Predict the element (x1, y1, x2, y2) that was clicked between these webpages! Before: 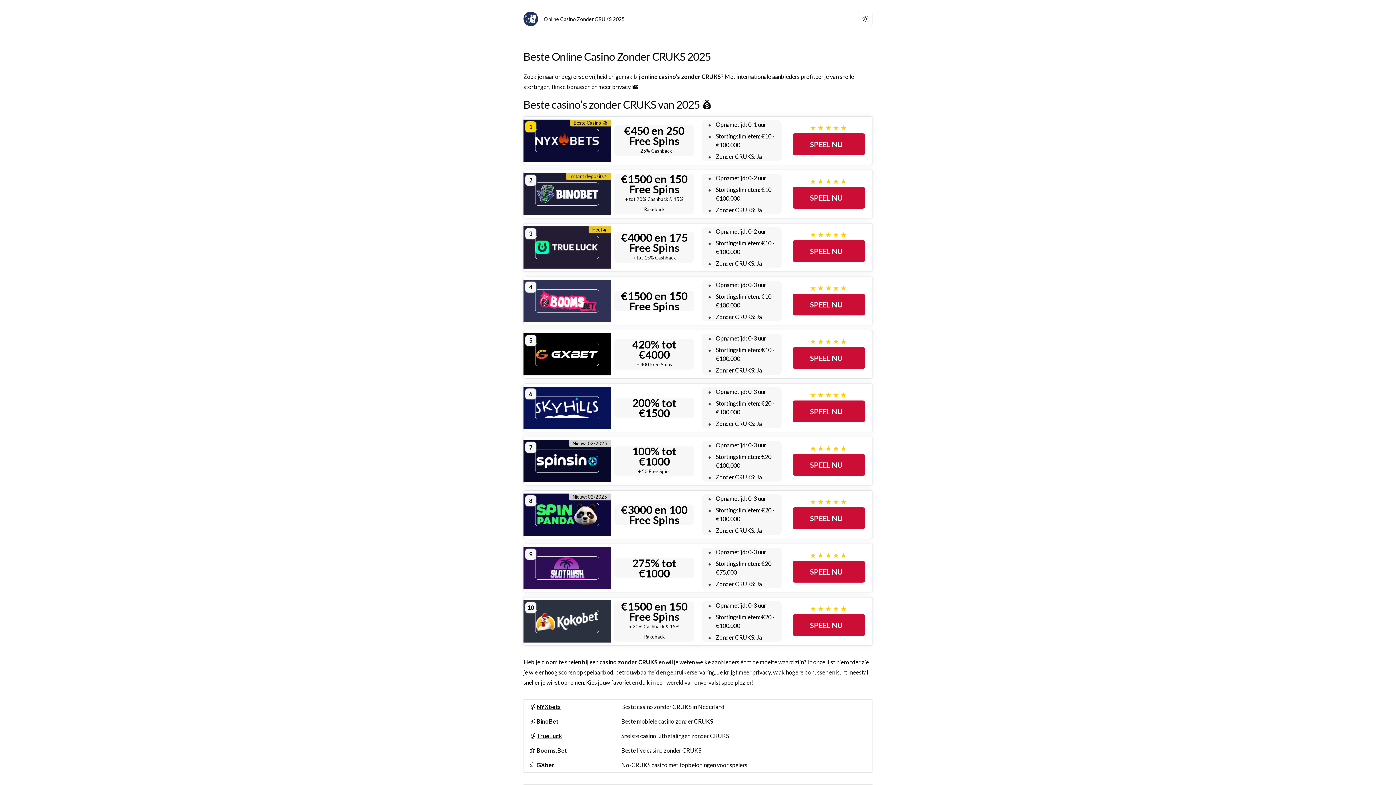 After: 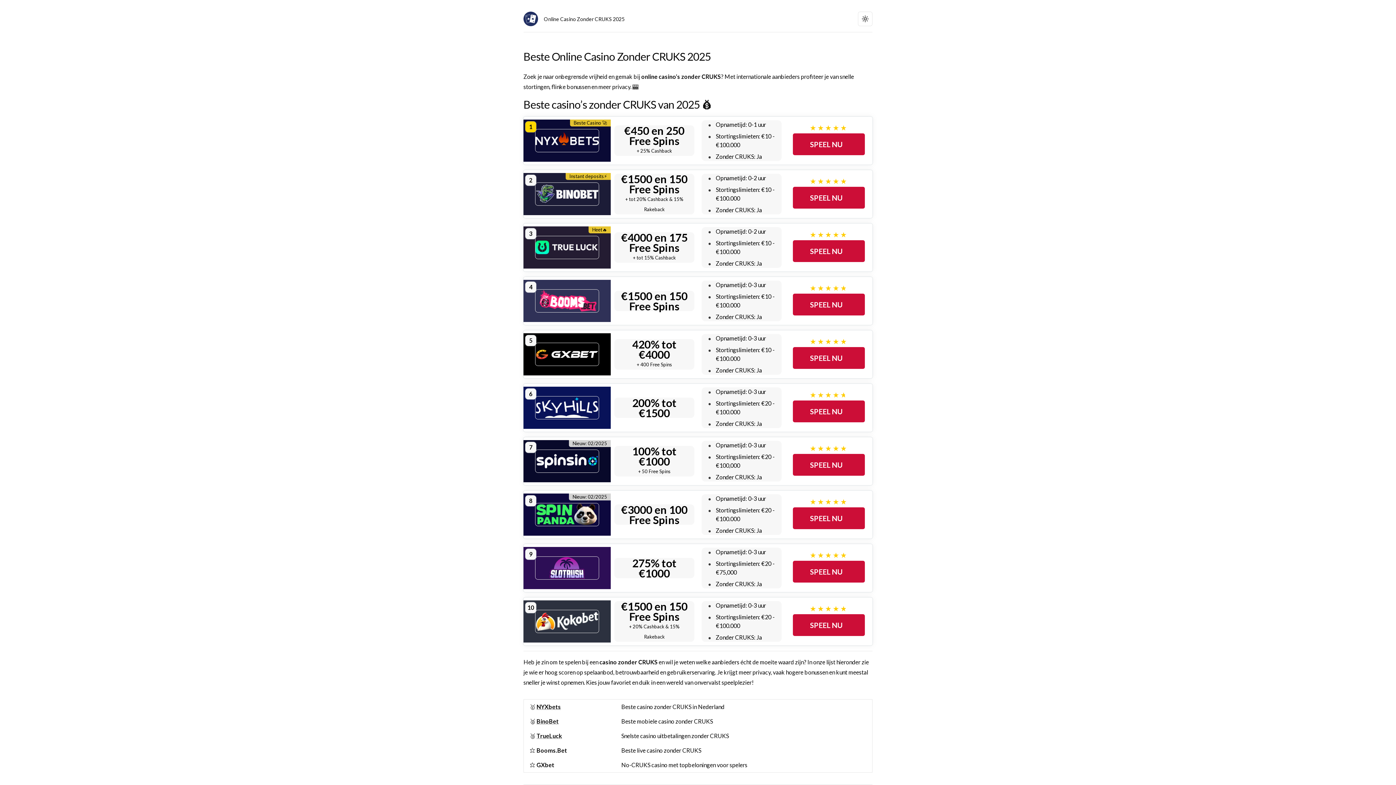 Action: bbox: (535, 550, 599, 585)